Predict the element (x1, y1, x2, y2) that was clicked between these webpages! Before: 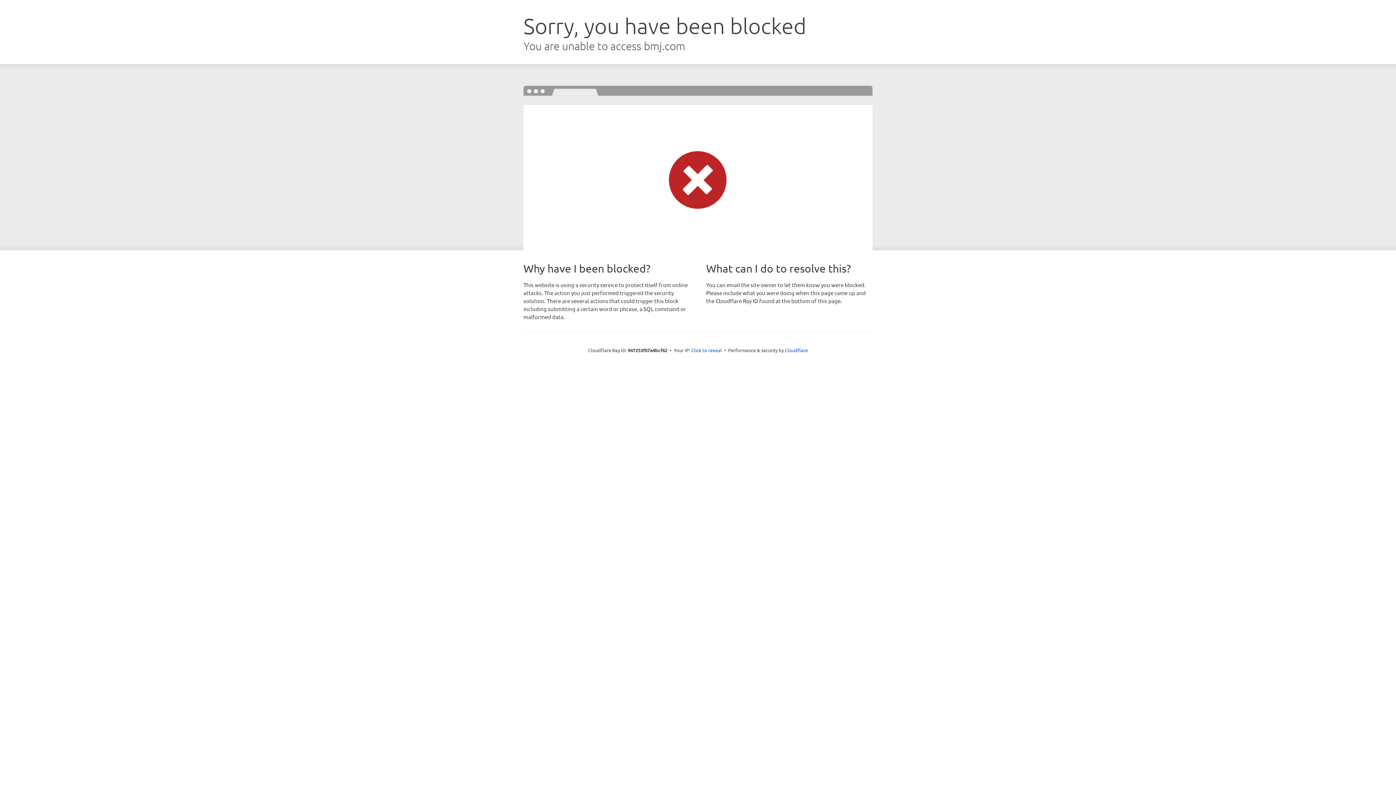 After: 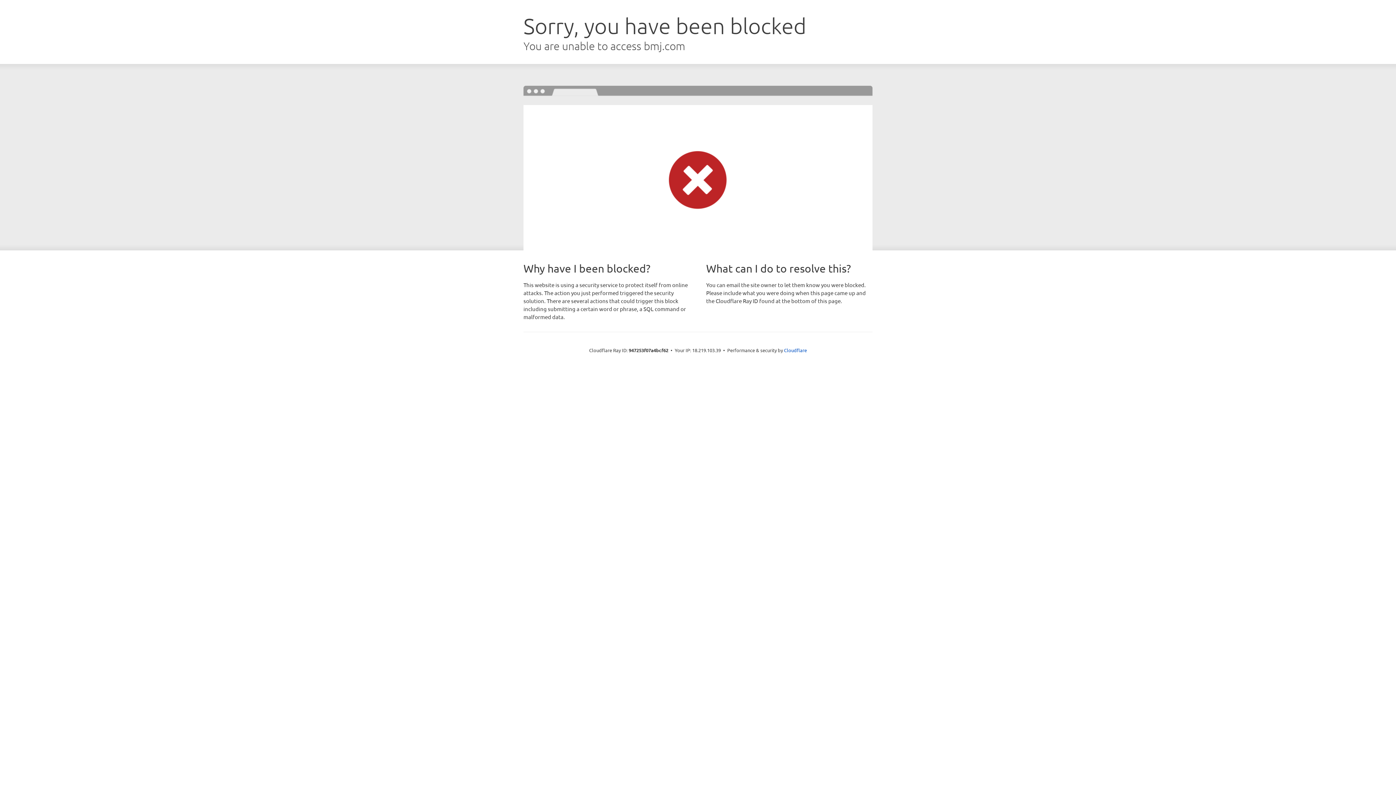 Action: bbox: (691, 346, 722, 353) label: Click to reveal